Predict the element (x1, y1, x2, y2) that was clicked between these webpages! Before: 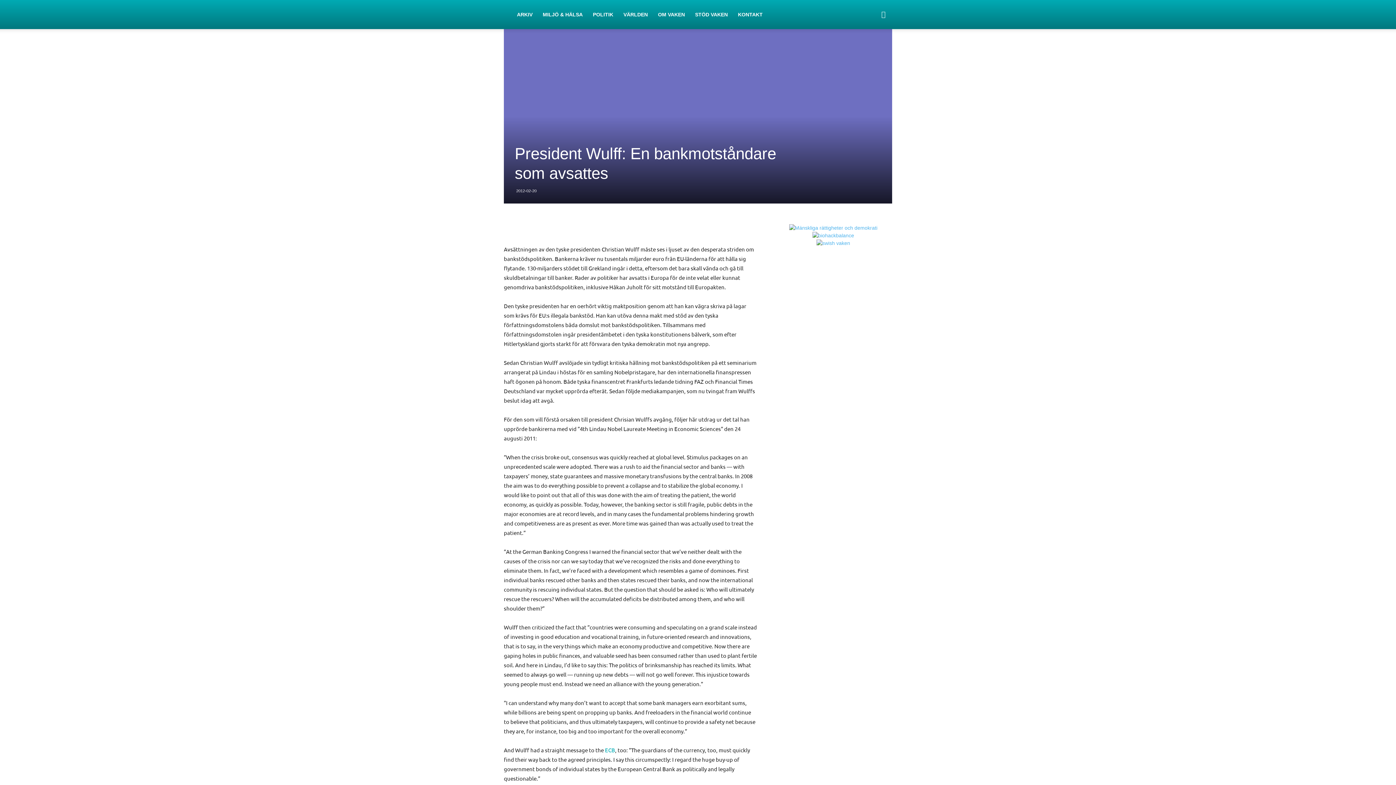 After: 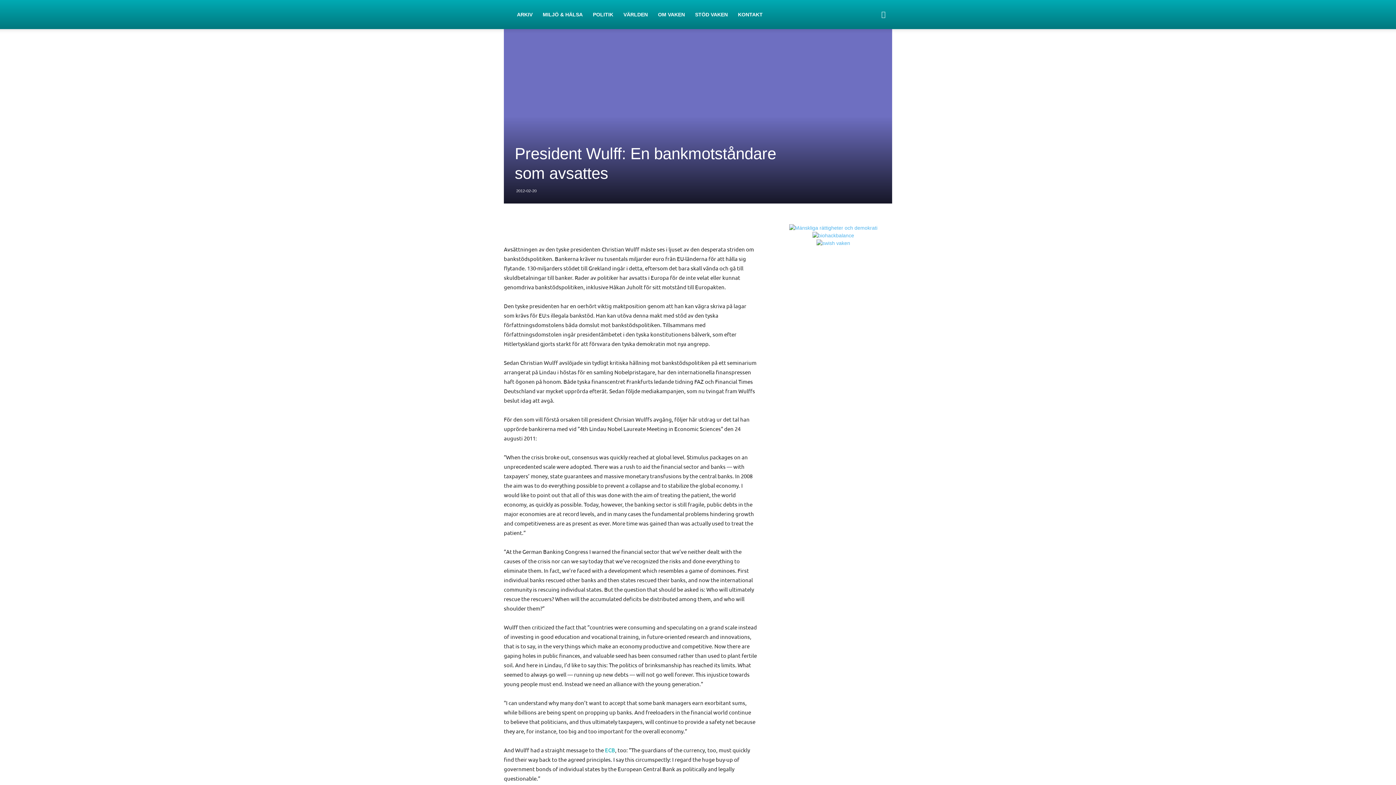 Action: bbox: (671, 216, 686, 231)